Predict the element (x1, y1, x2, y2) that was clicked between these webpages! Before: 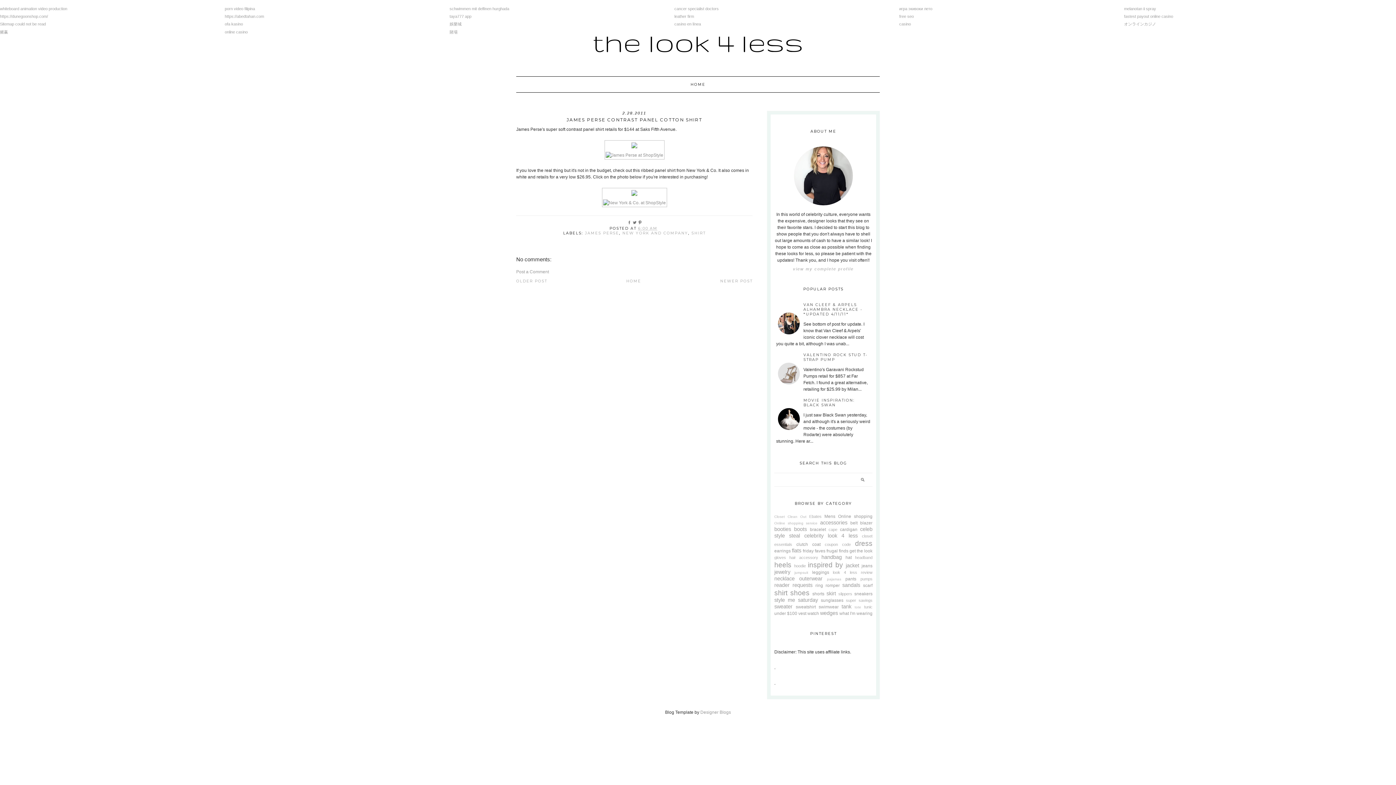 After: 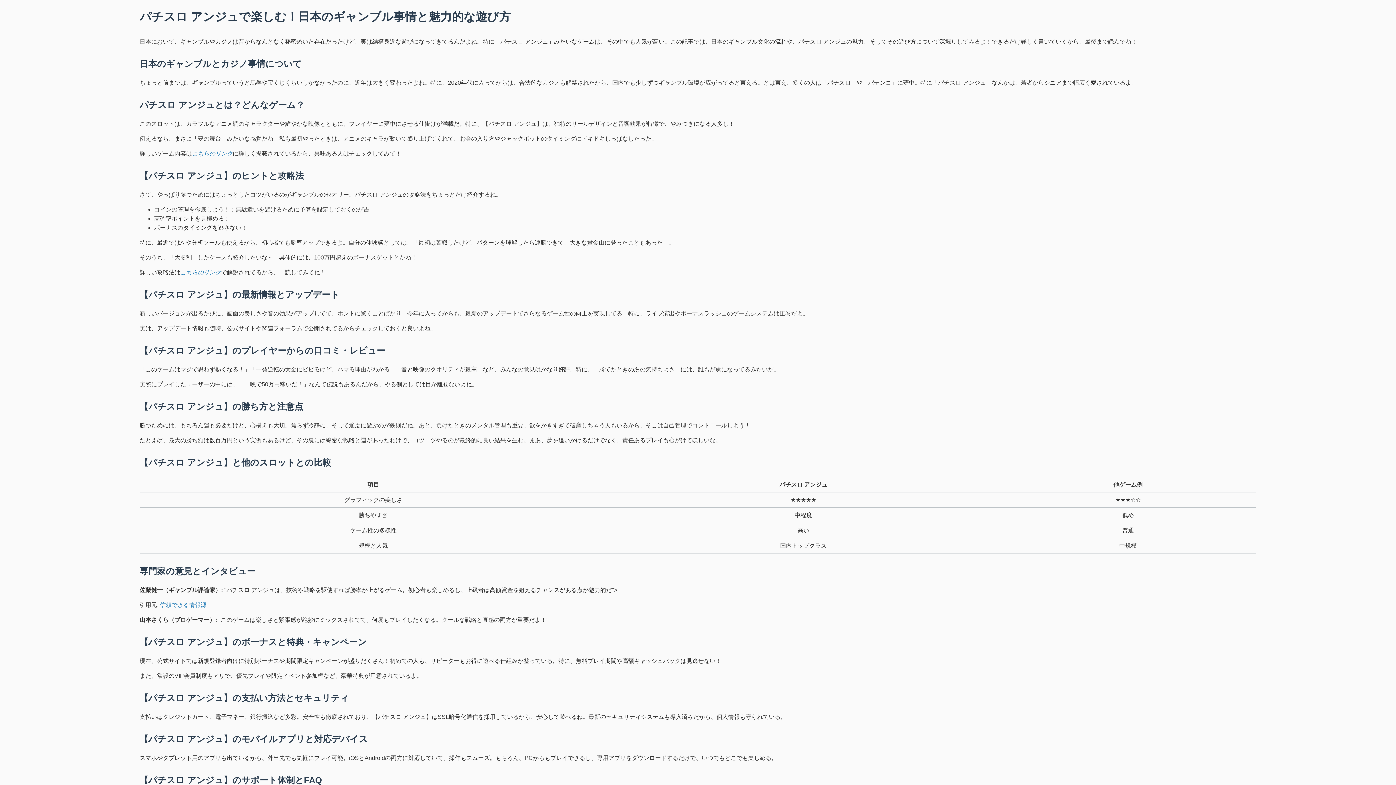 Action: label: オンラインカジノ bbox: (1124, 21, 1156, 26)